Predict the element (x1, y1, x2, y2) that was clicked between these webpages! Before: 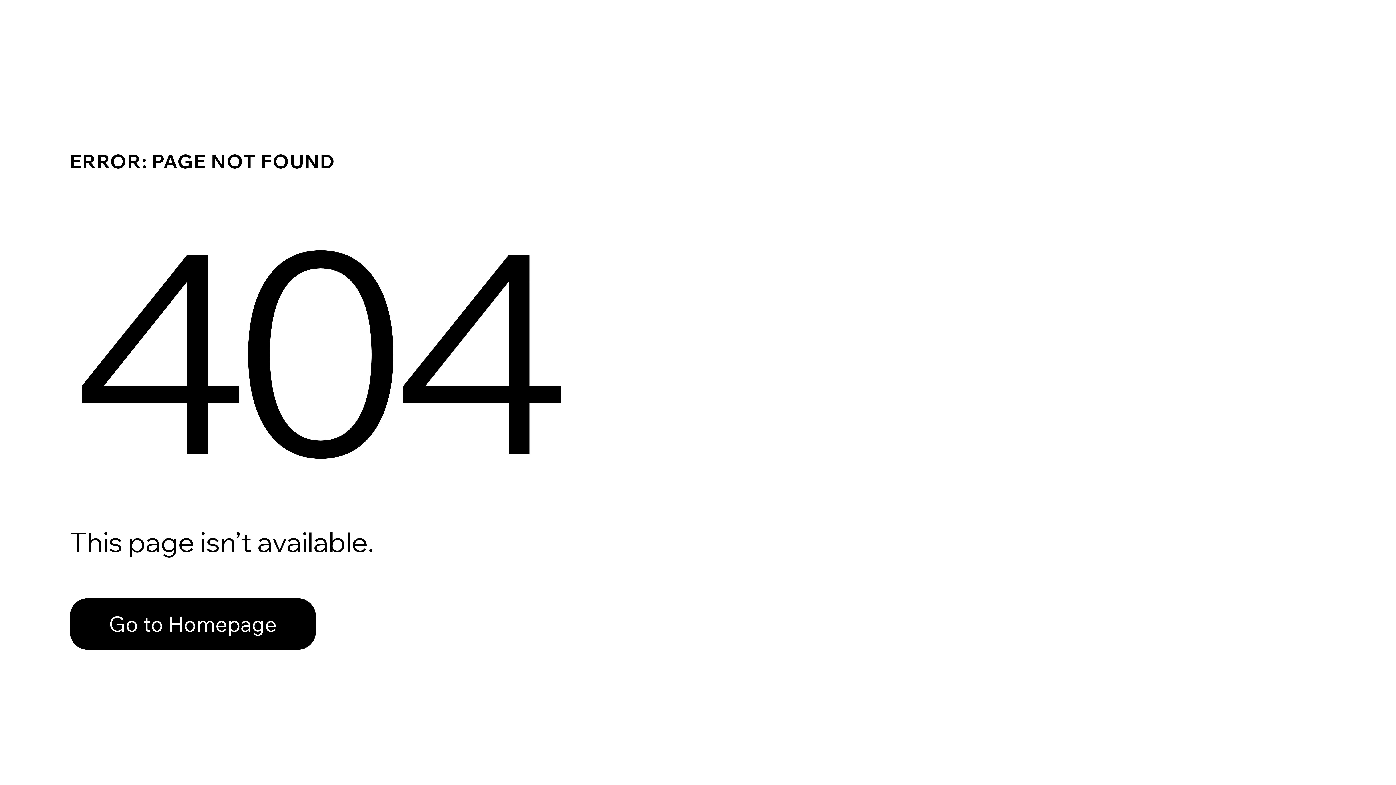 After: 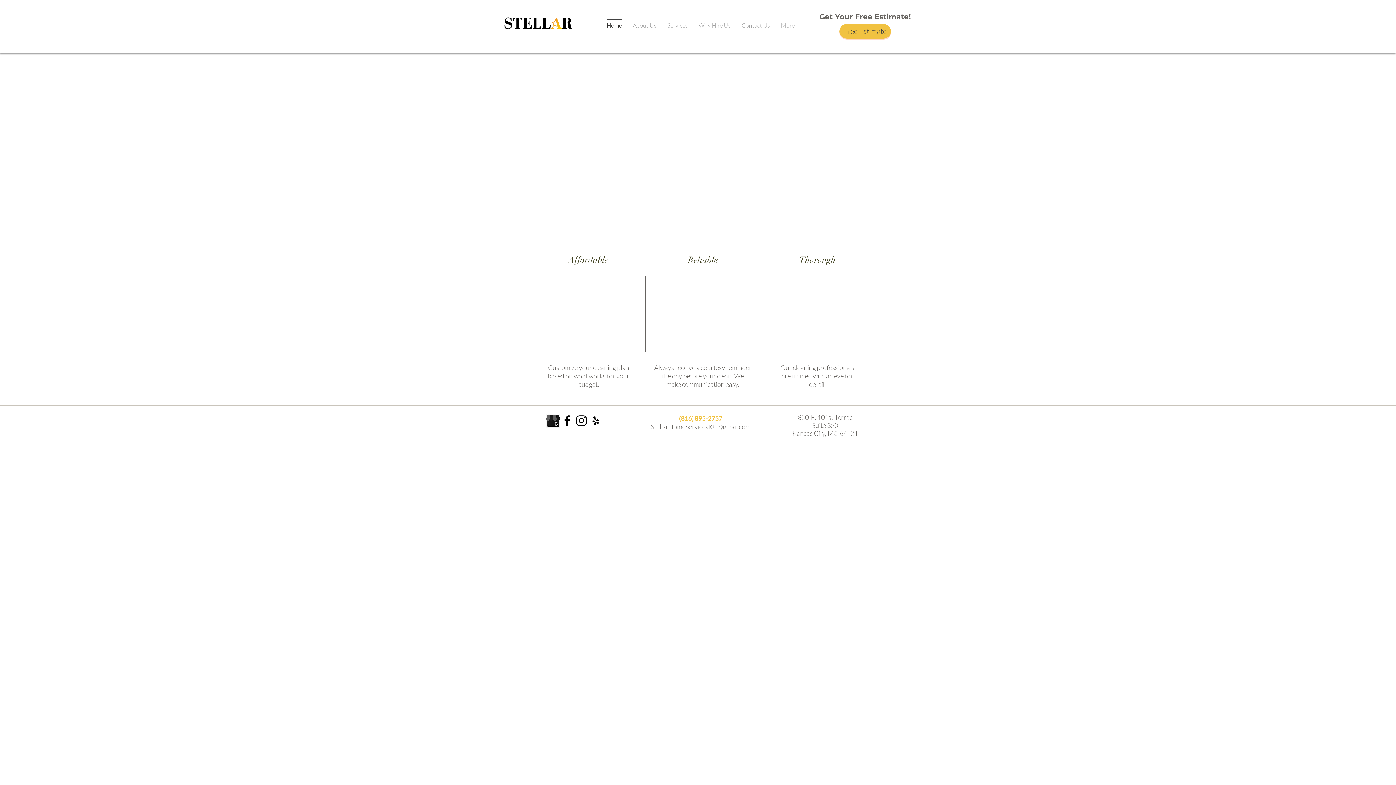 Action: label: Go to Homepage bbox: (69, 582, 768, 659)